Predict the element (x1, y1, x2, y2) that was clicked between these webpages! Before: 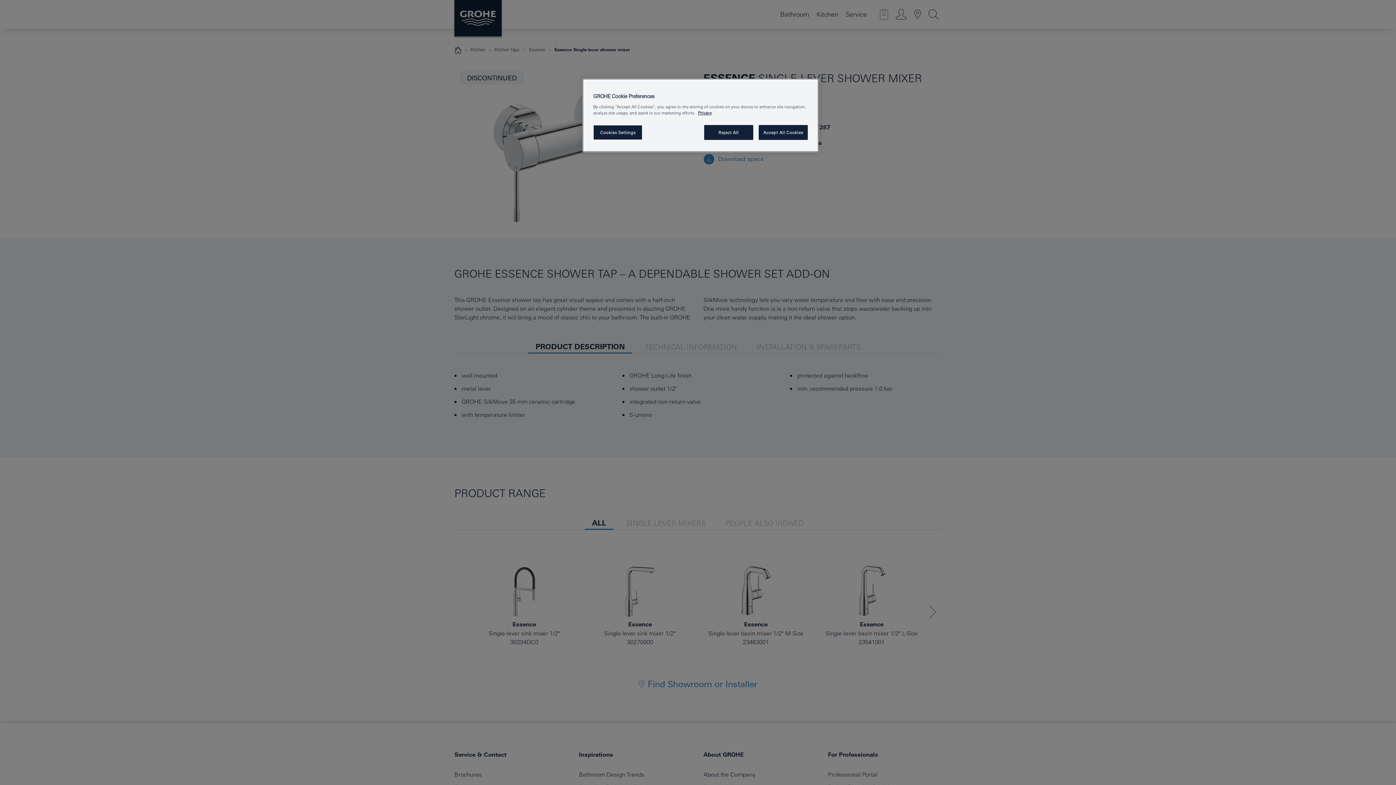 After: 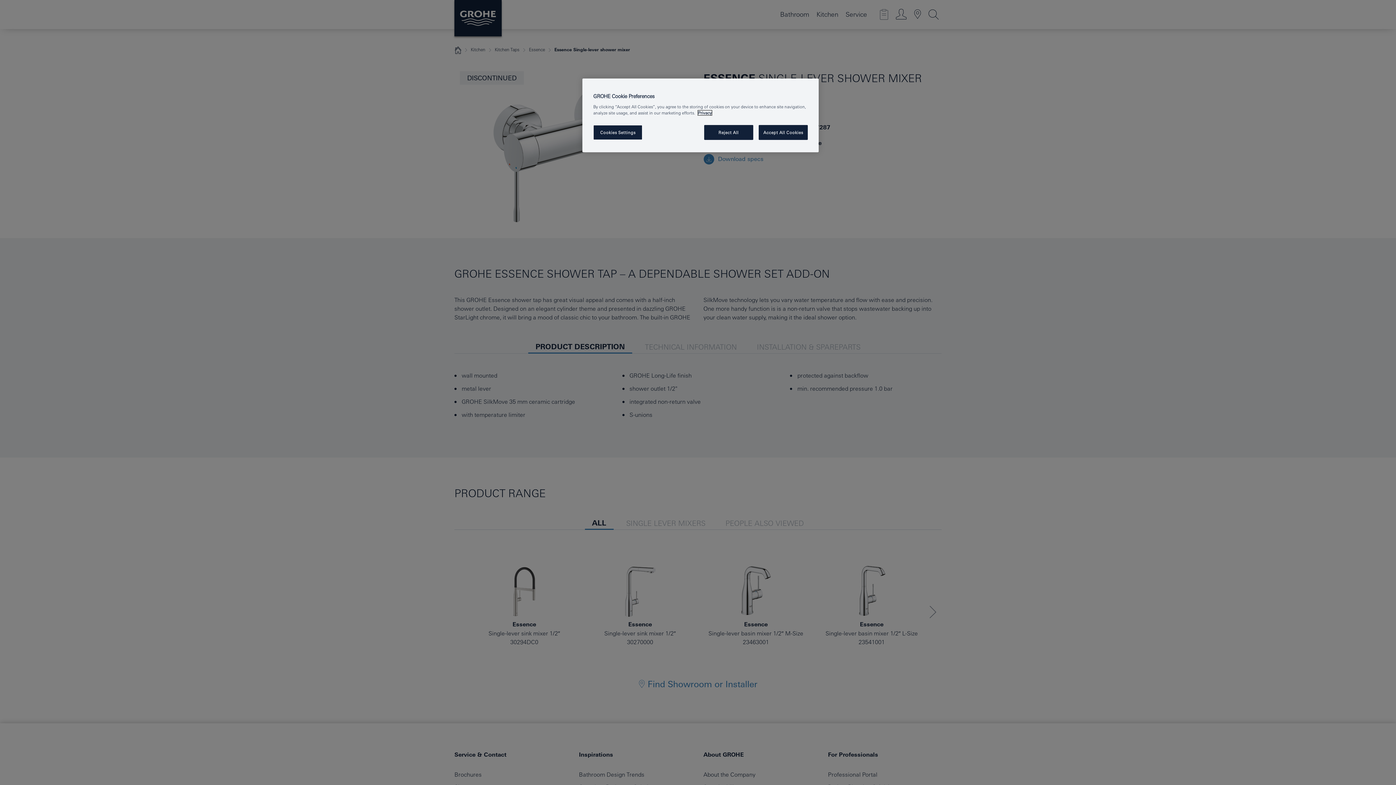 Action: label: More information about your privacy, opens in a new tab bbox: (698, 110, 712, 115)